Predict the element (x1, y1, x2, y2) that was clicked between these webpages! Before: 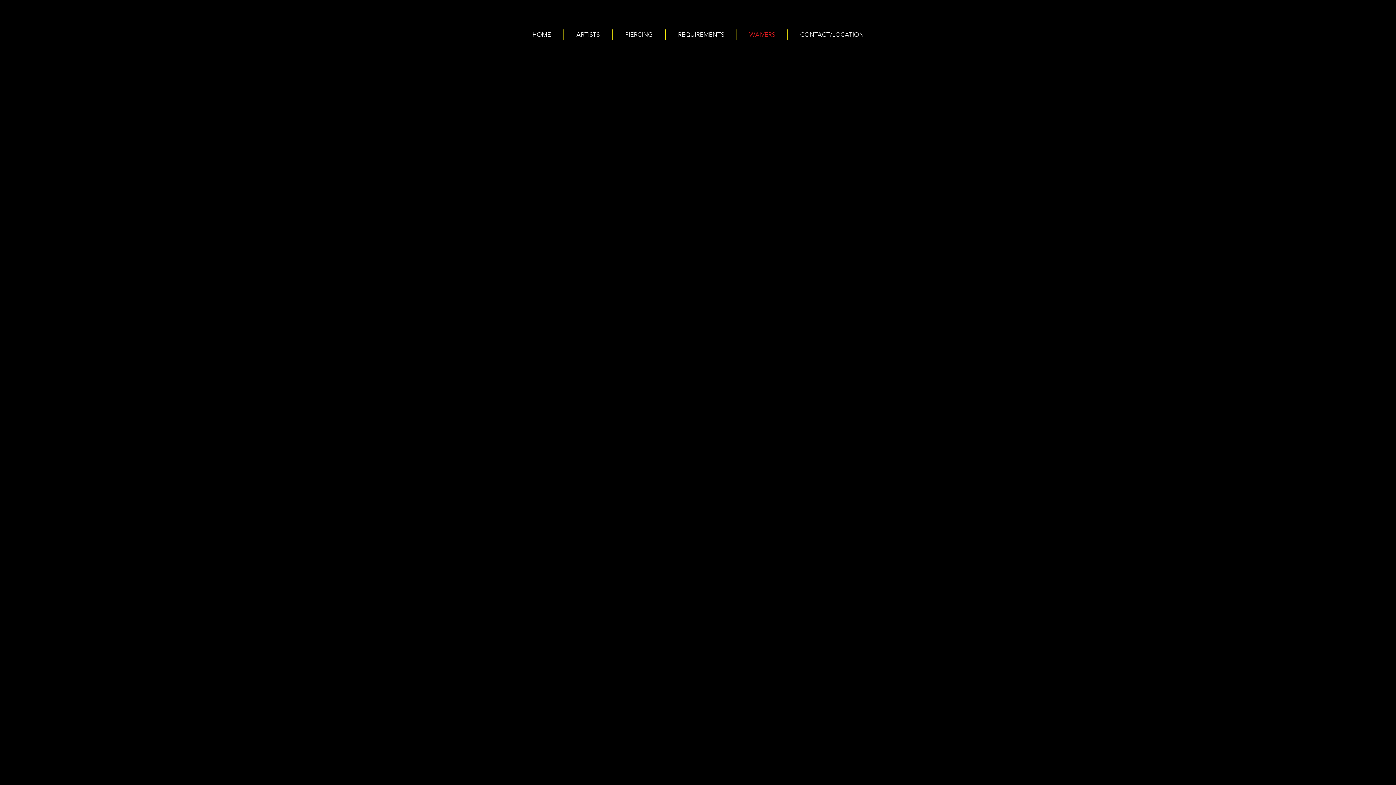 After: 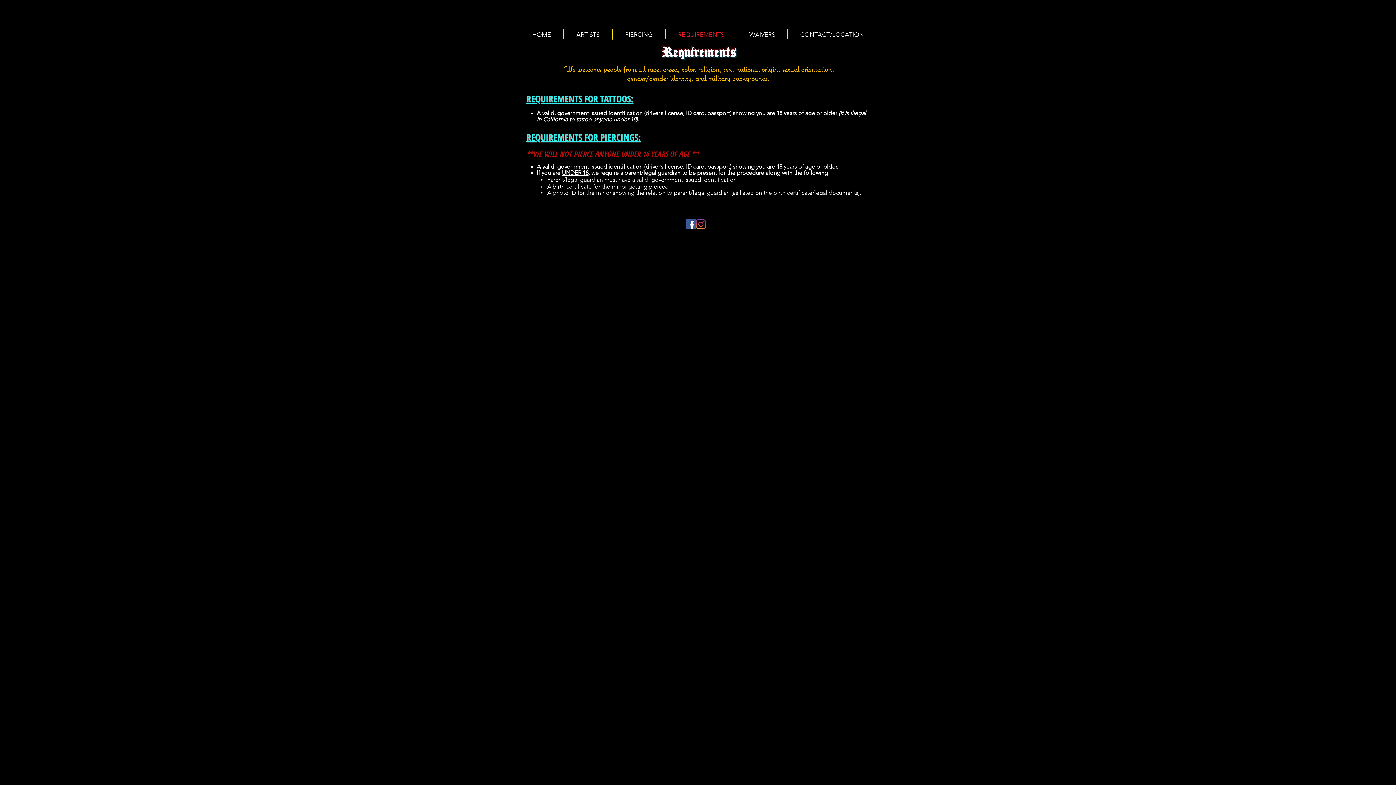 Action: bbox: (665, 29, 736, 39) label: REQUIREMENTS